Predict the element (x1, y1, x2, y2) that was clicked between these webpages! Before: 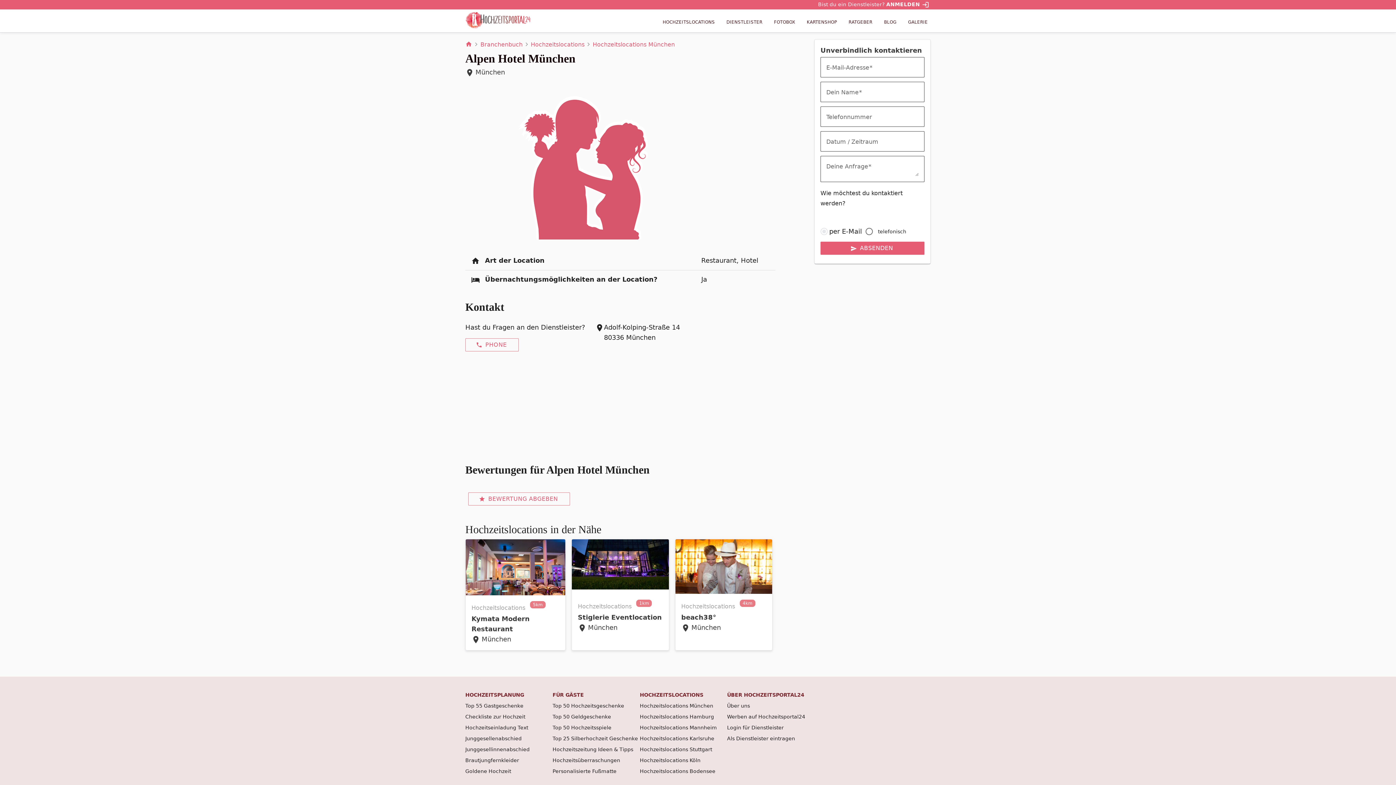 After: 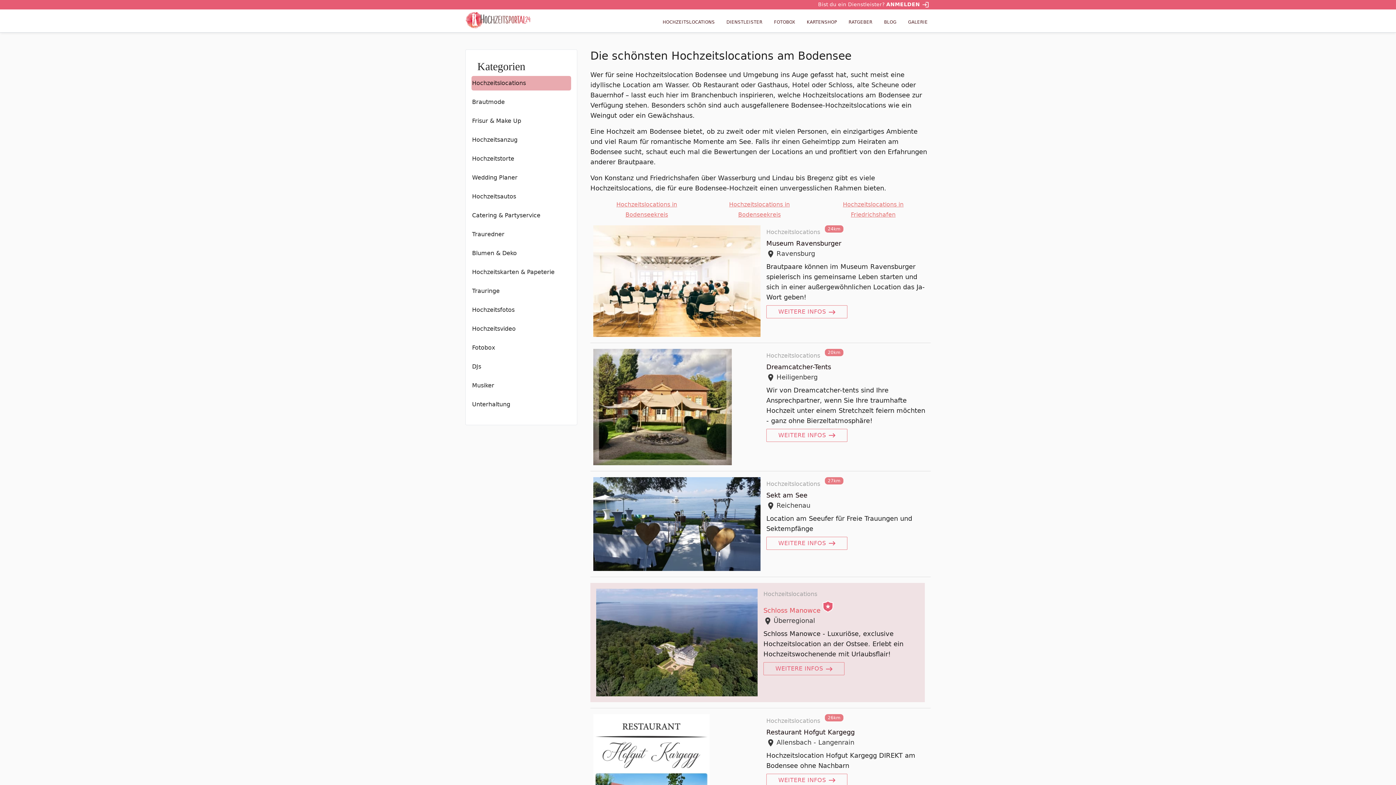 Action: bbox: (640, 768, 715, 774) label: Hochzeitslocations Bodensee